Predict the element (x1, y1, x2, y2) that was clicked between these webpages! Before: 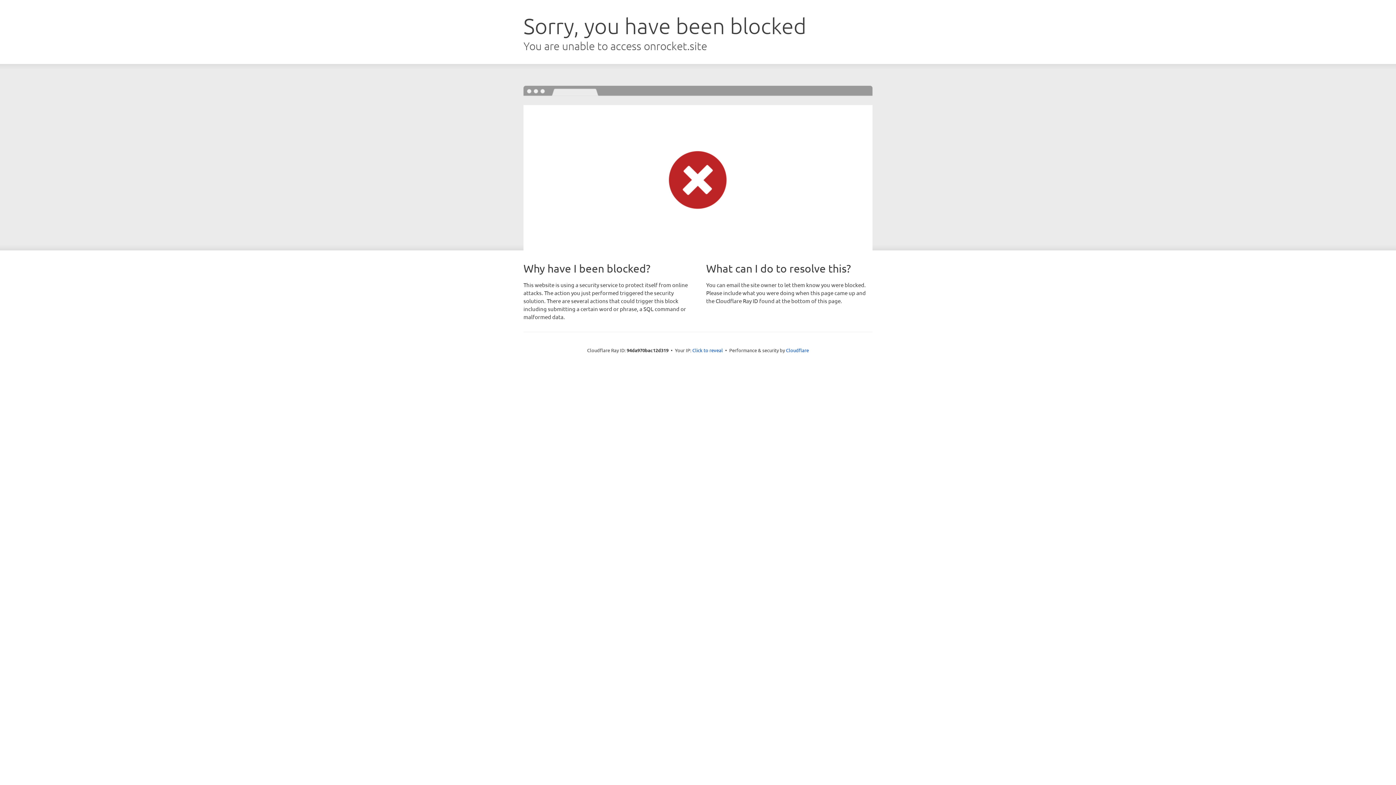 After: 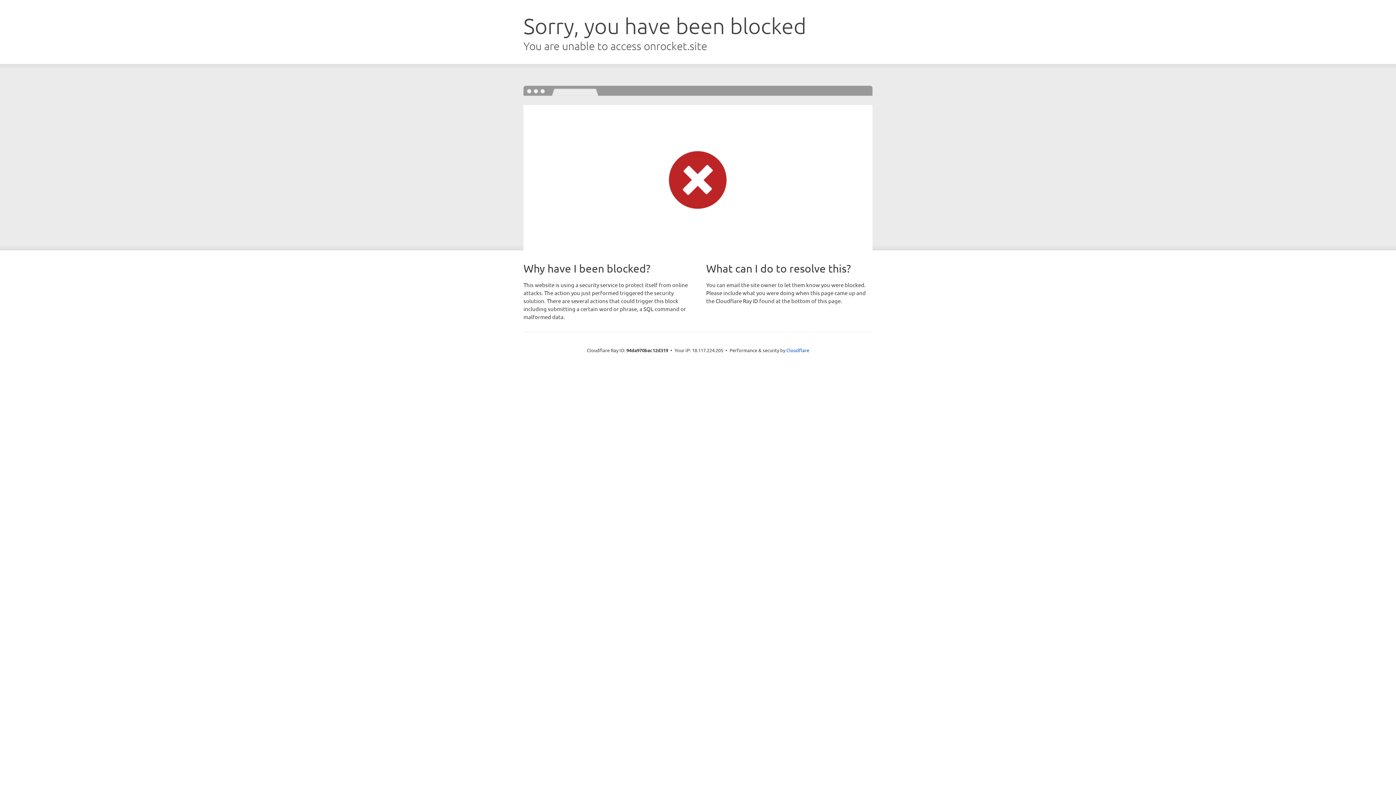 Action: bbox: (692, 346, 723, 353) label: Click to reveal